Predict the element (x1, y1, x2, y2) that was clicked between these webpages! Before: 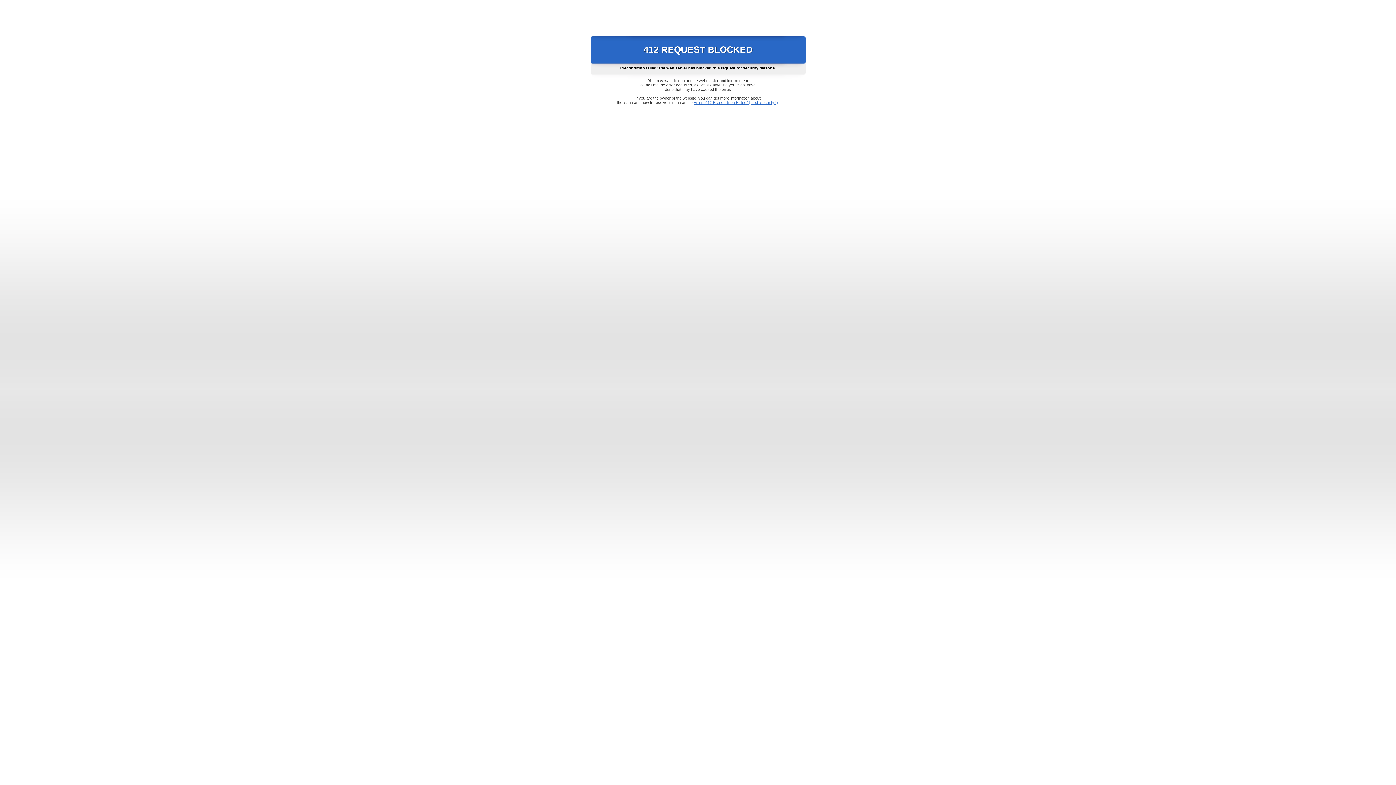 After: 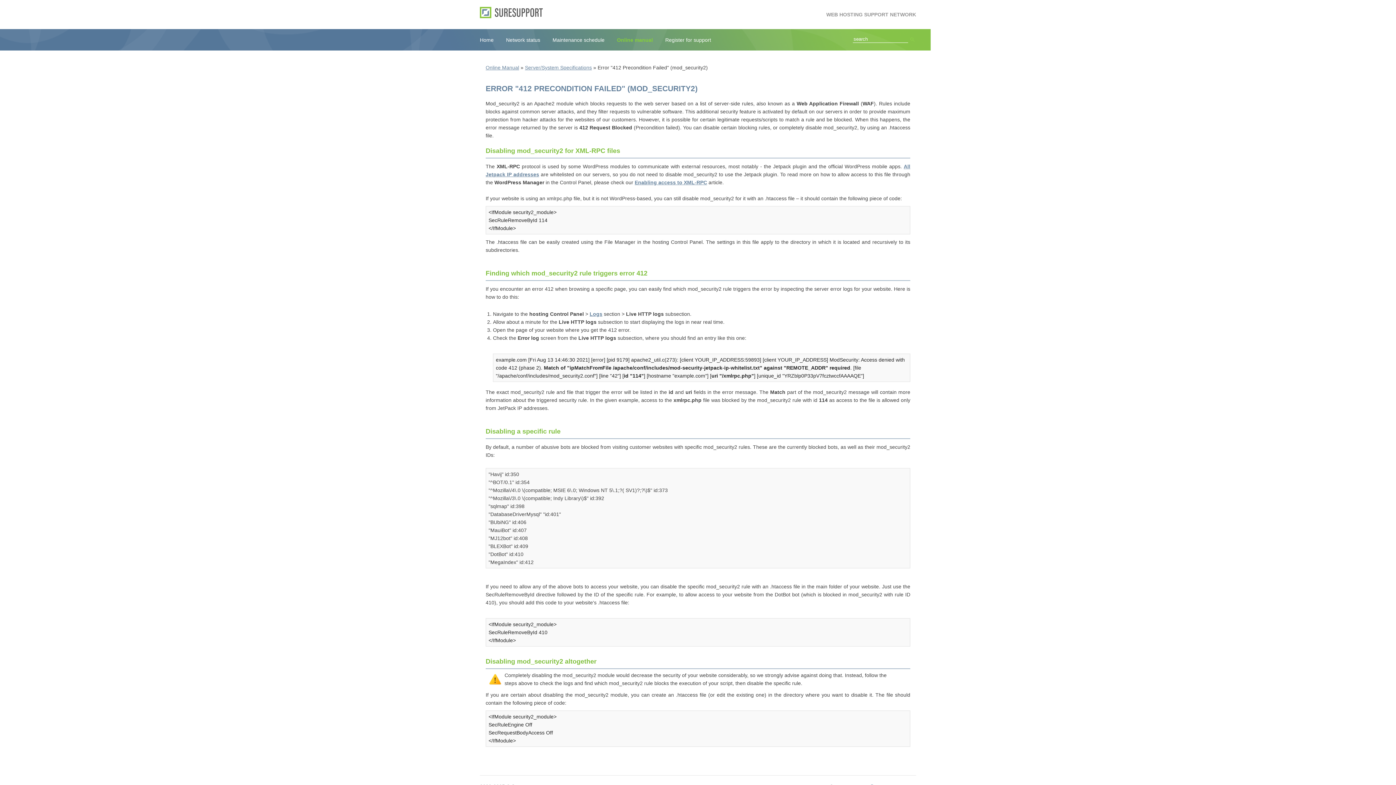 Action: bbox: (693, 100, 778, 104) label: Error "412 Precondition Failed" (mod_security2)